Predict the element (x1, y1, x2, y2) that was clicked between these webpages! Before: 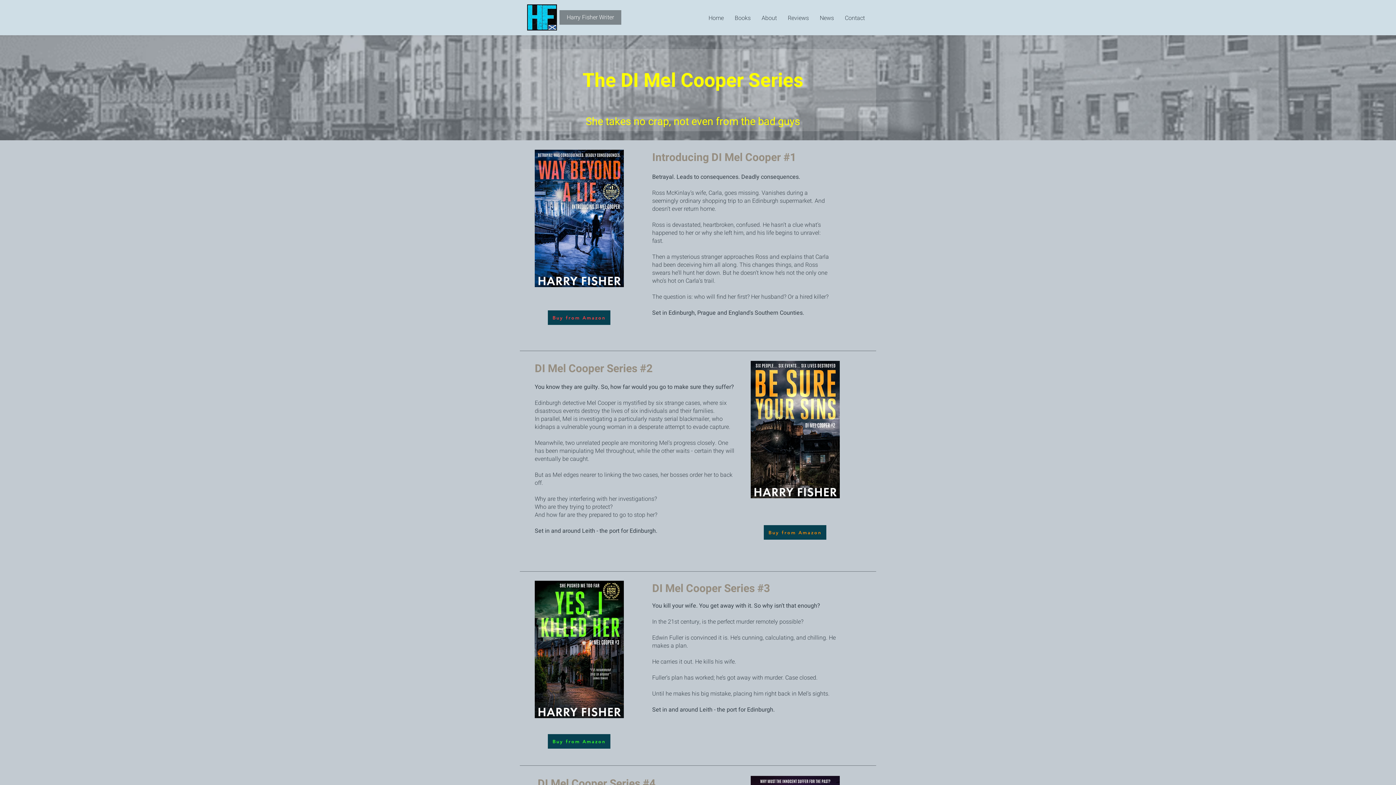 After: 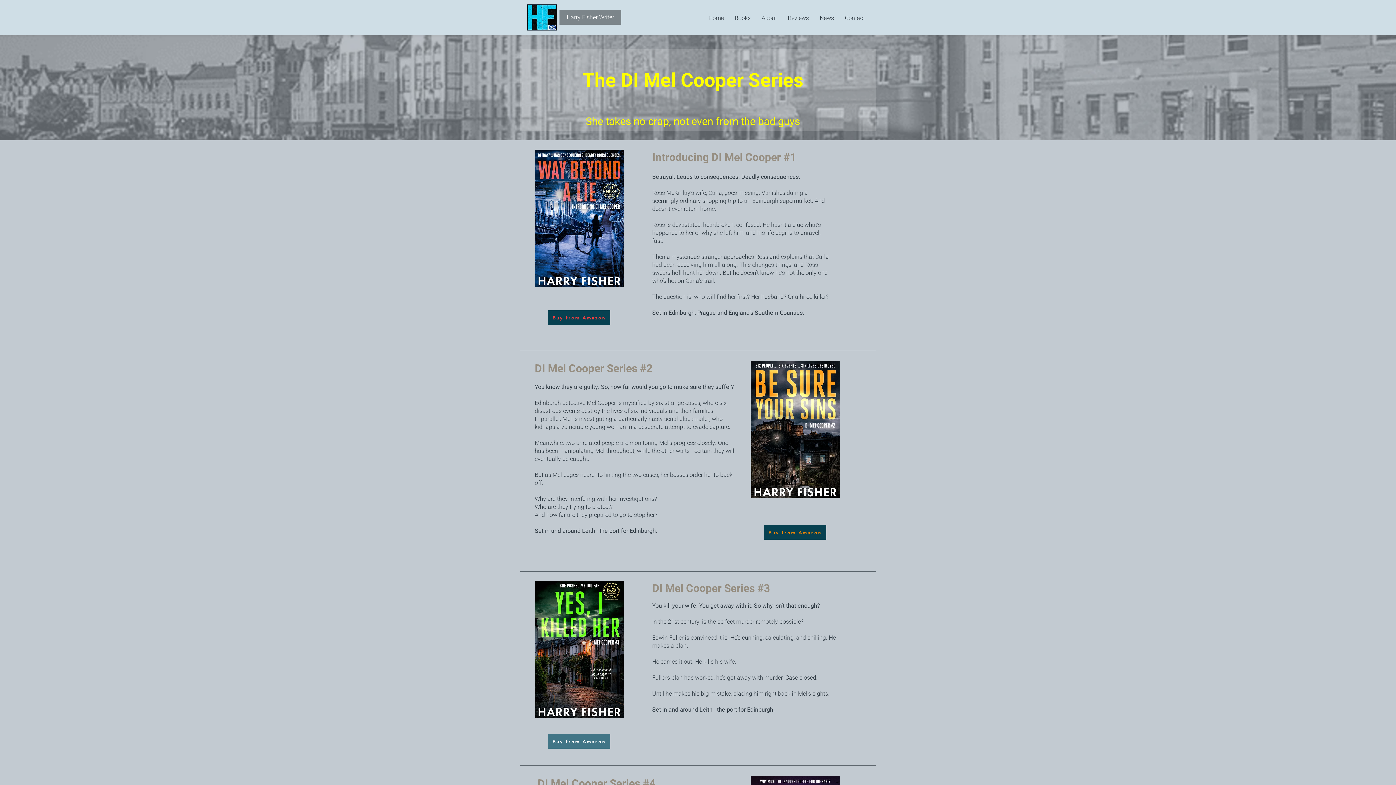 Action: bbox: (548, 734, 610, 749) label: Buy from Amazon